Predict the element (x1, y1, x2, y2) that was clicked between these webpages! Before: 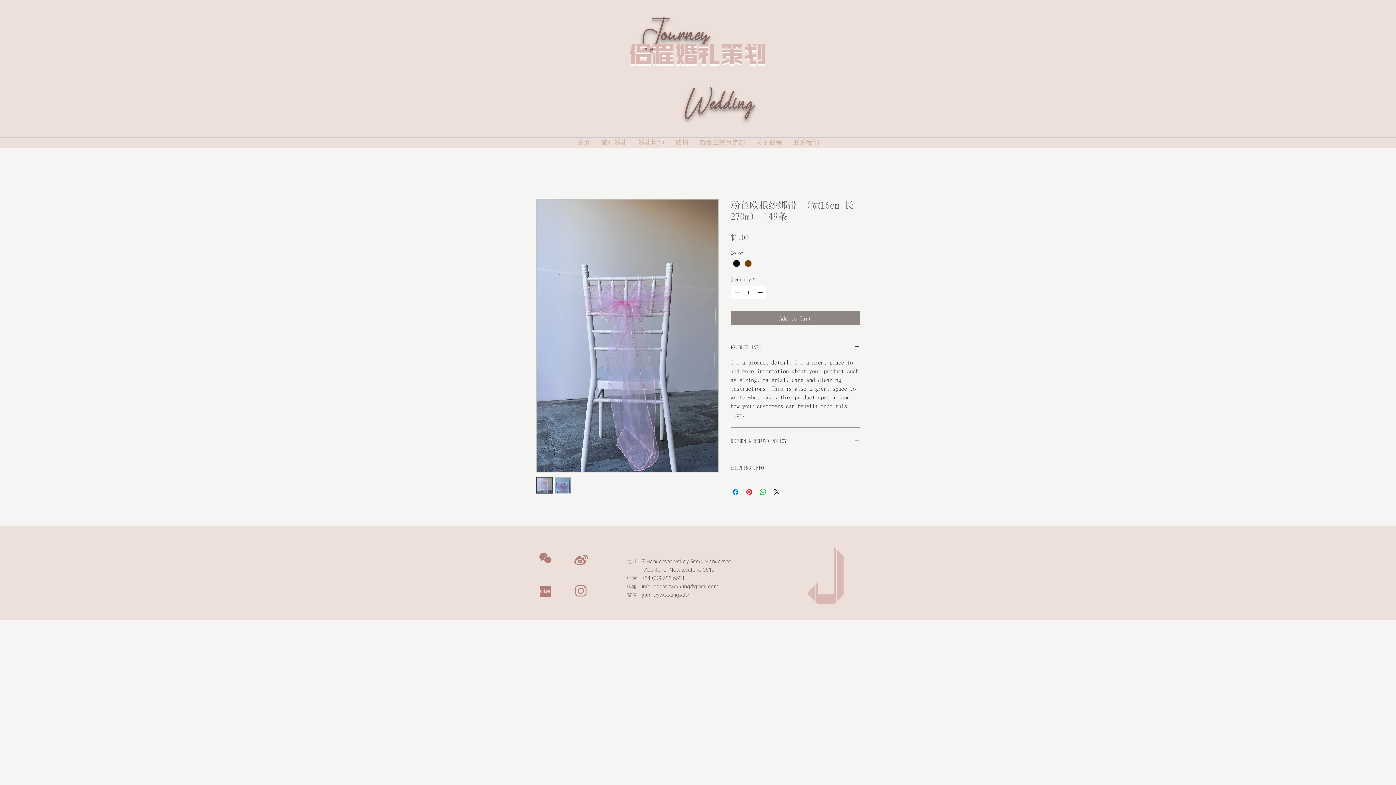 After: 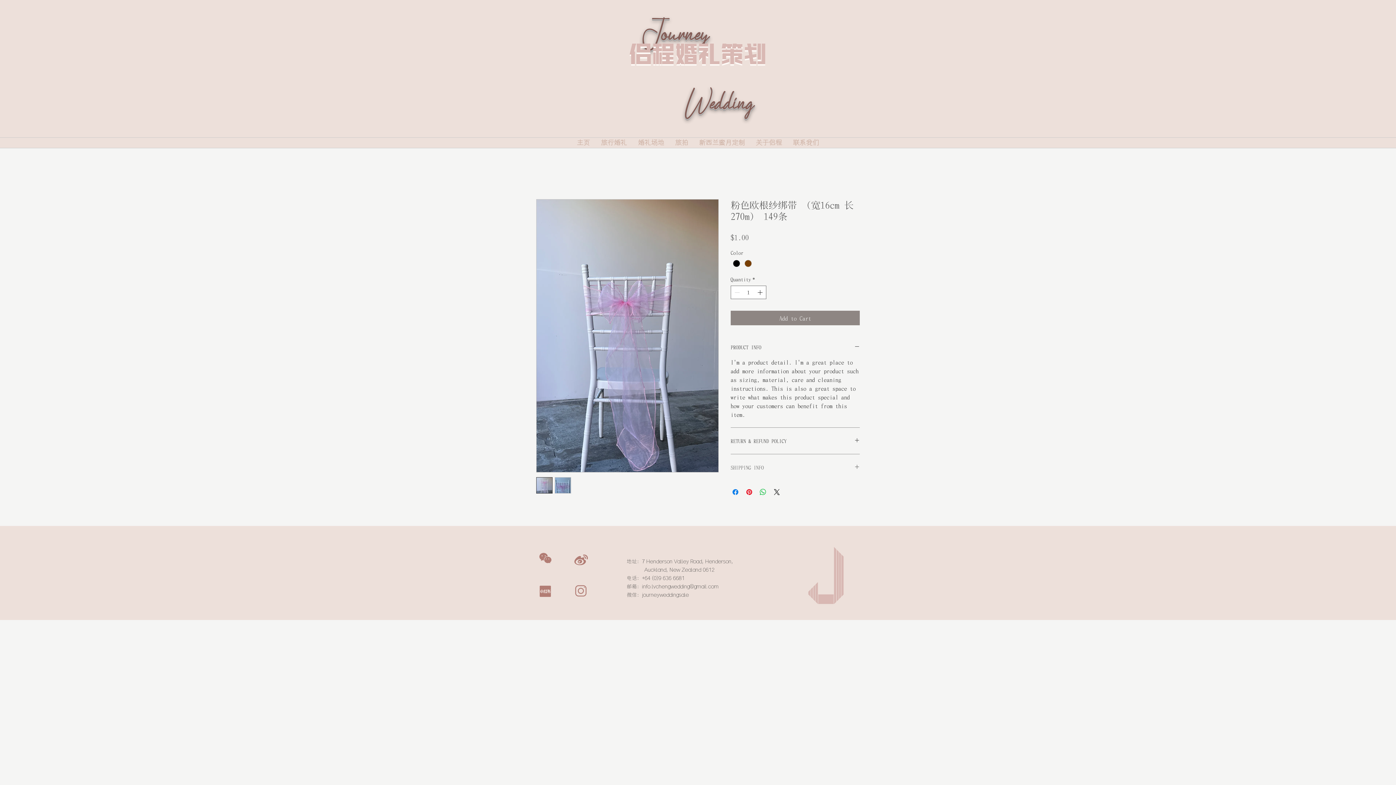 Action: label: SHIPPING INFO bbox: (730, 463, 860, 472)